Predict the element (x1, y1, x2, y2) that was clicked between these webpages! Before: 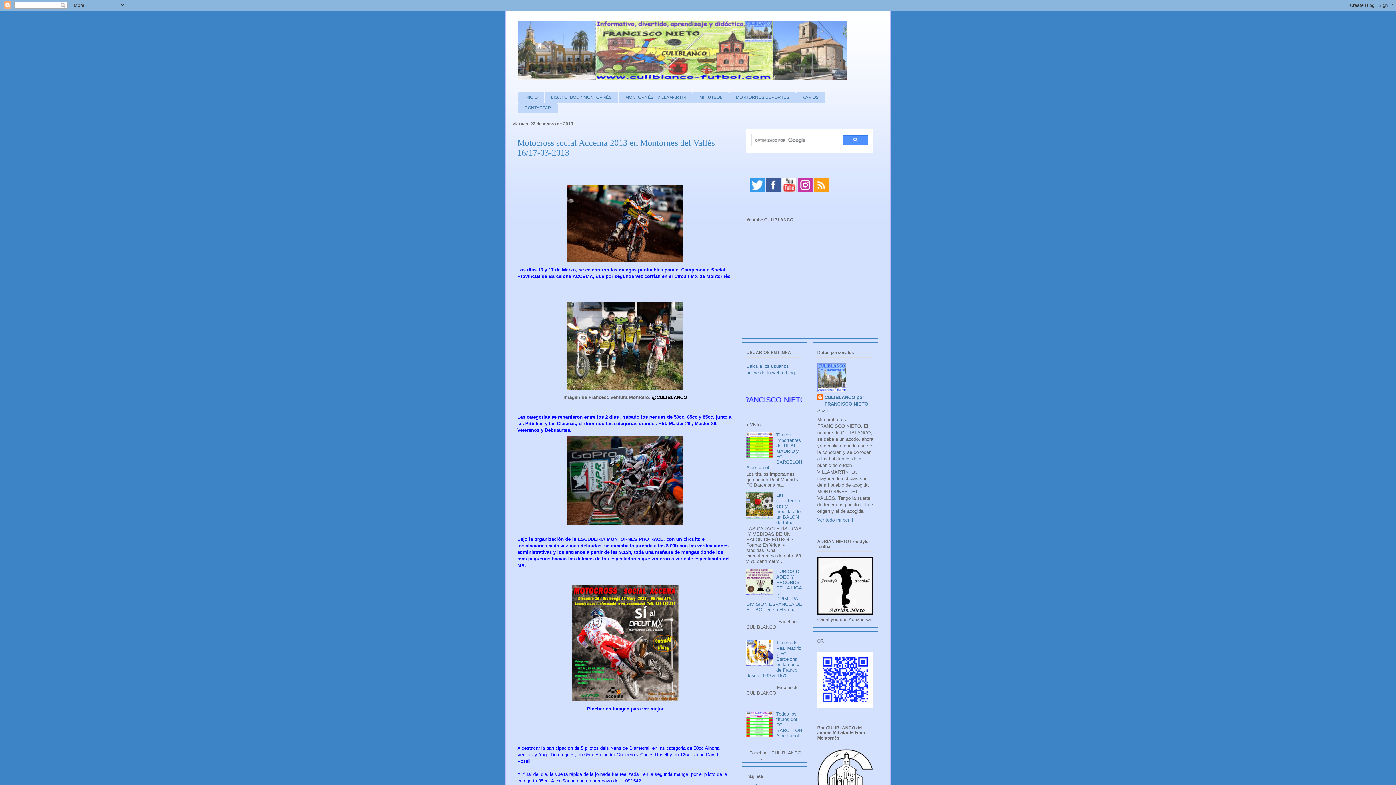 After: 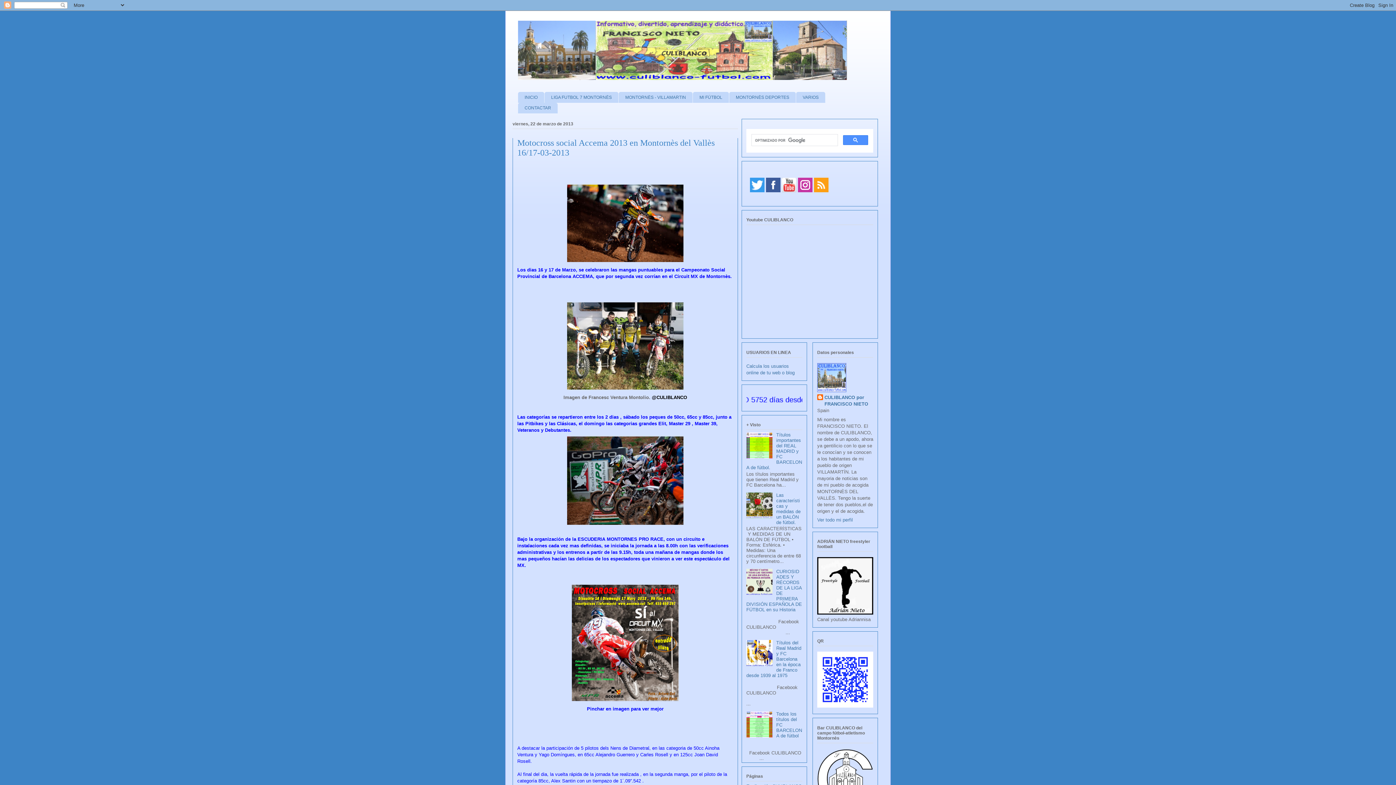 Action: bbox: (798, 188, 812, 193)